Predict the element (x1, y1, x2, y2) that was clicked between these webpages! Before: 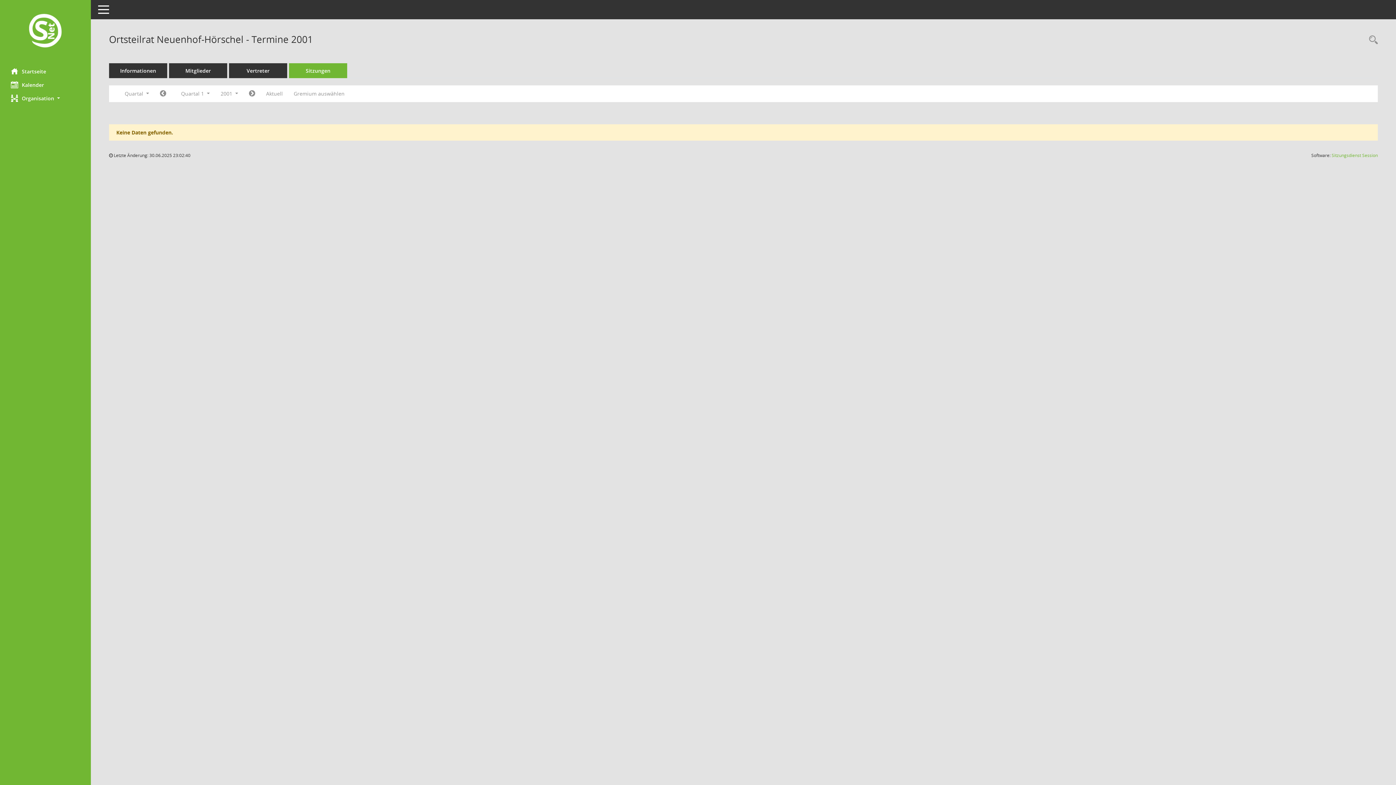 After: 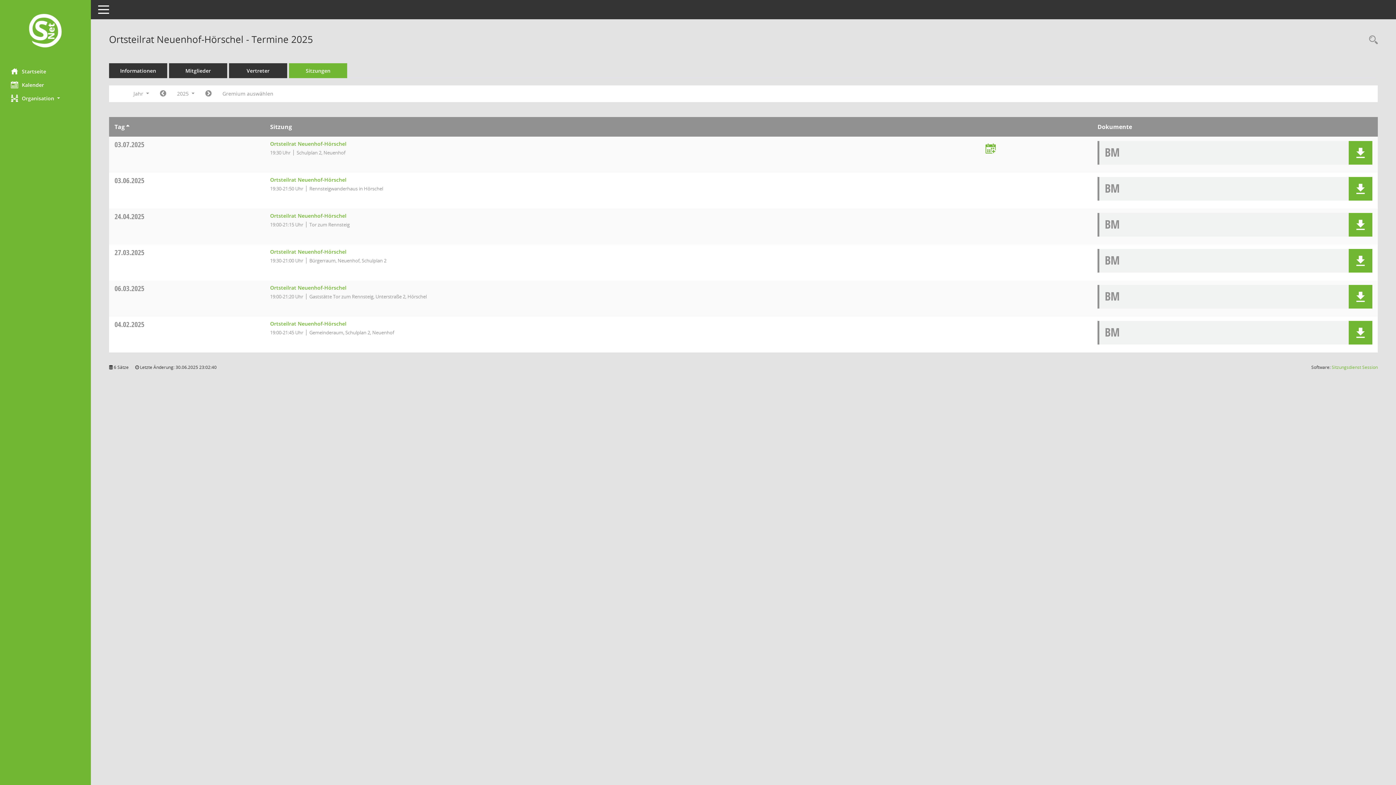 Action: bbox: (289, 63, 347, 78) label: Sitzungen